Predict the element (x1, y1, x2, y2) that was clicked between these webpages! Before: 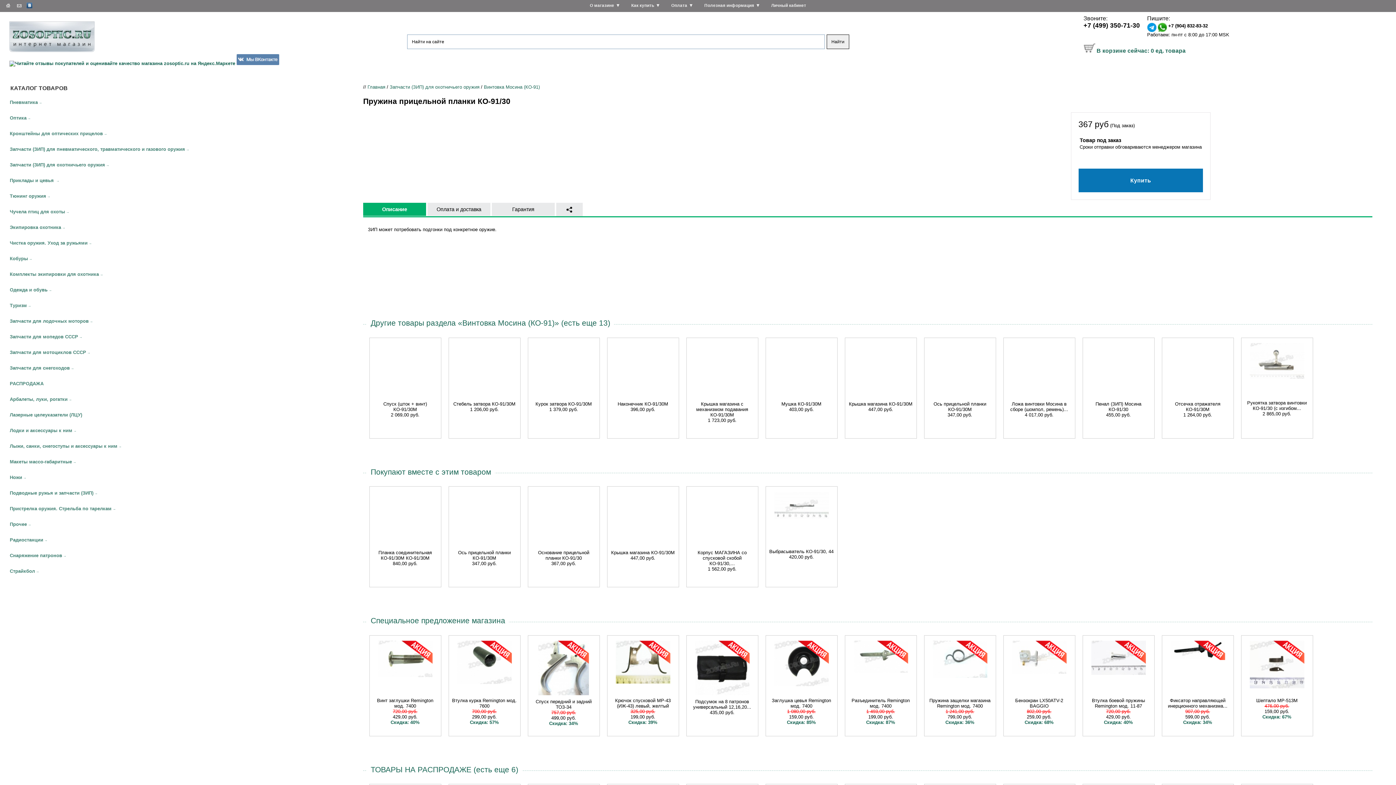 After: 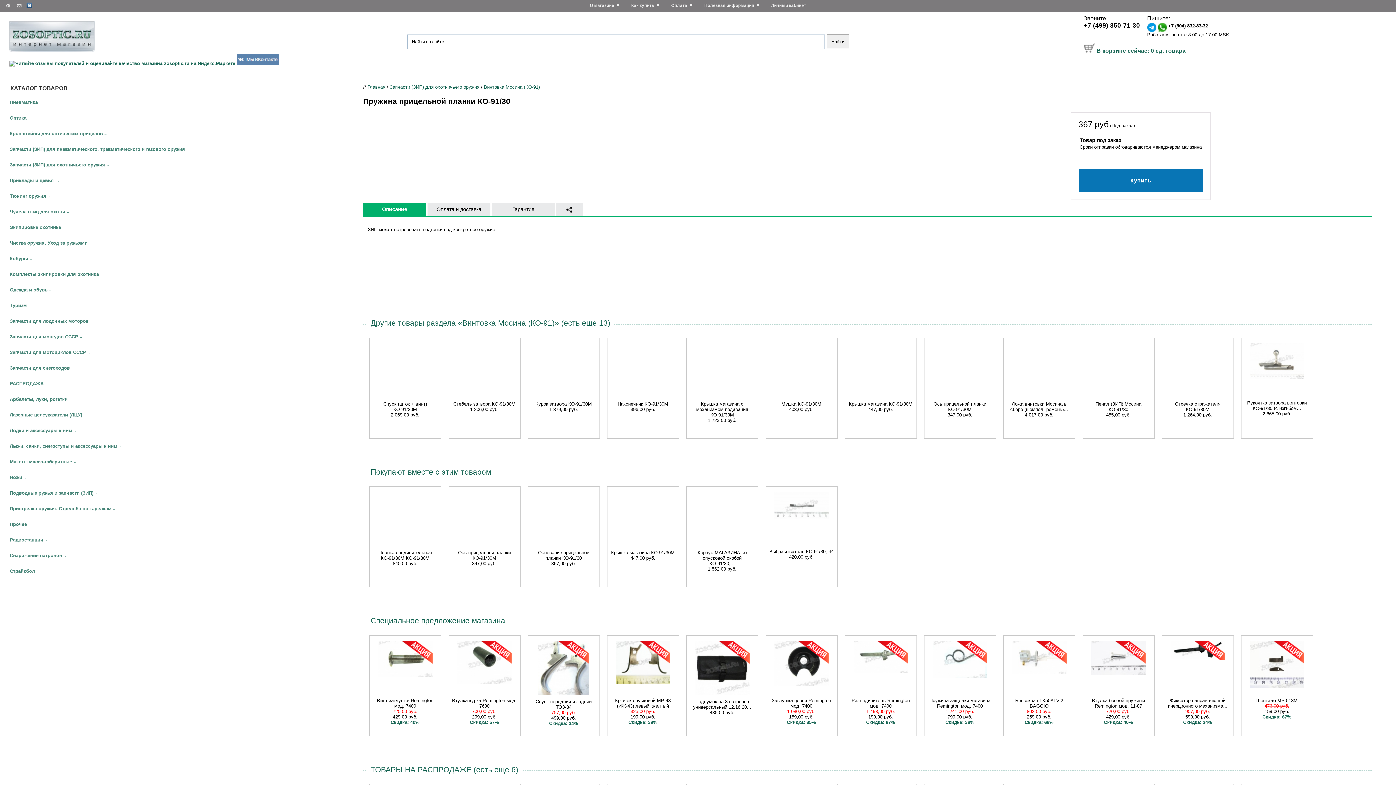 Action: bbox: (1083, 21, 1140, 29) label: +7 (499) 350-71-30